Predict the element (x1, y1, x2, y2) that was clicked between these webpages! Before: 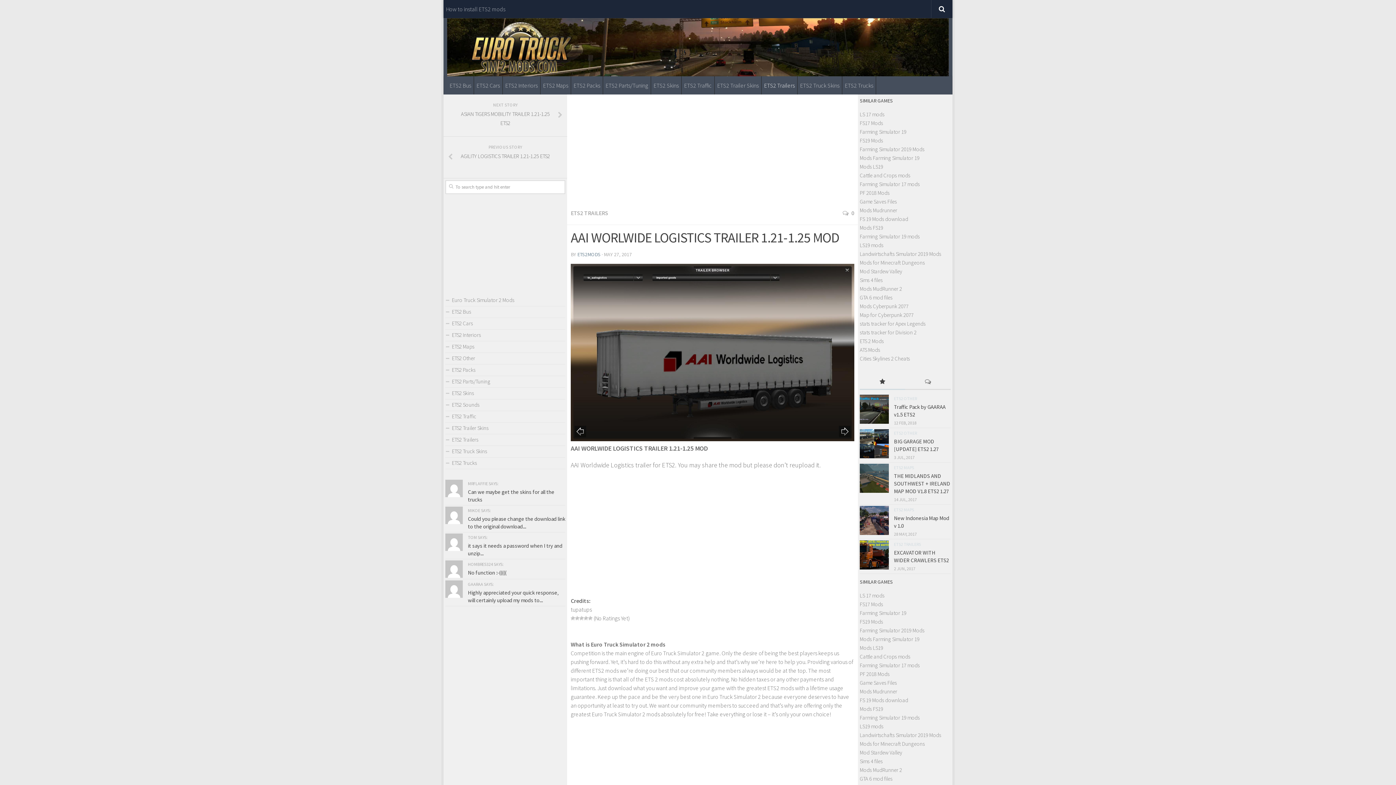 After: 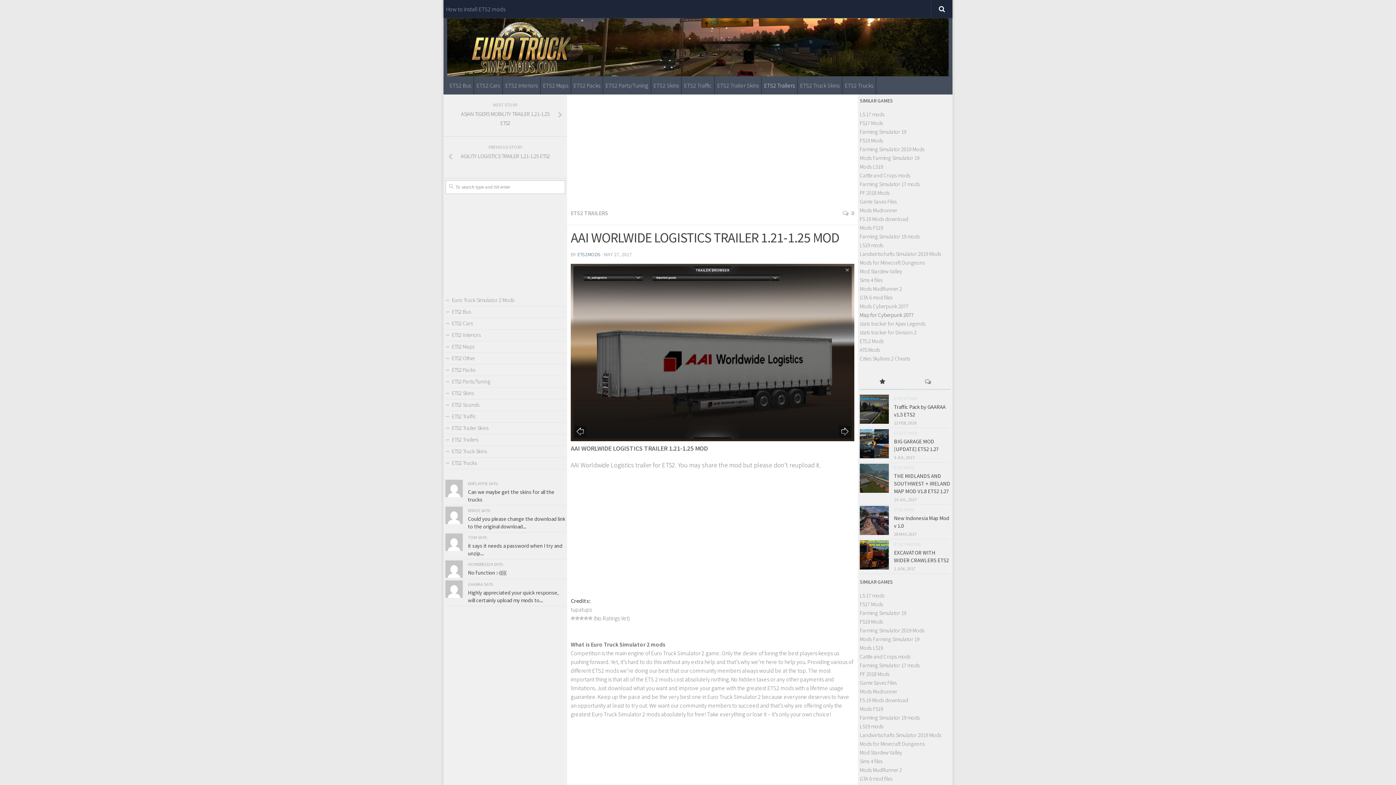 Action: bbox: (860, 311, 913, 318) label: Map for Cyberpunk 2077